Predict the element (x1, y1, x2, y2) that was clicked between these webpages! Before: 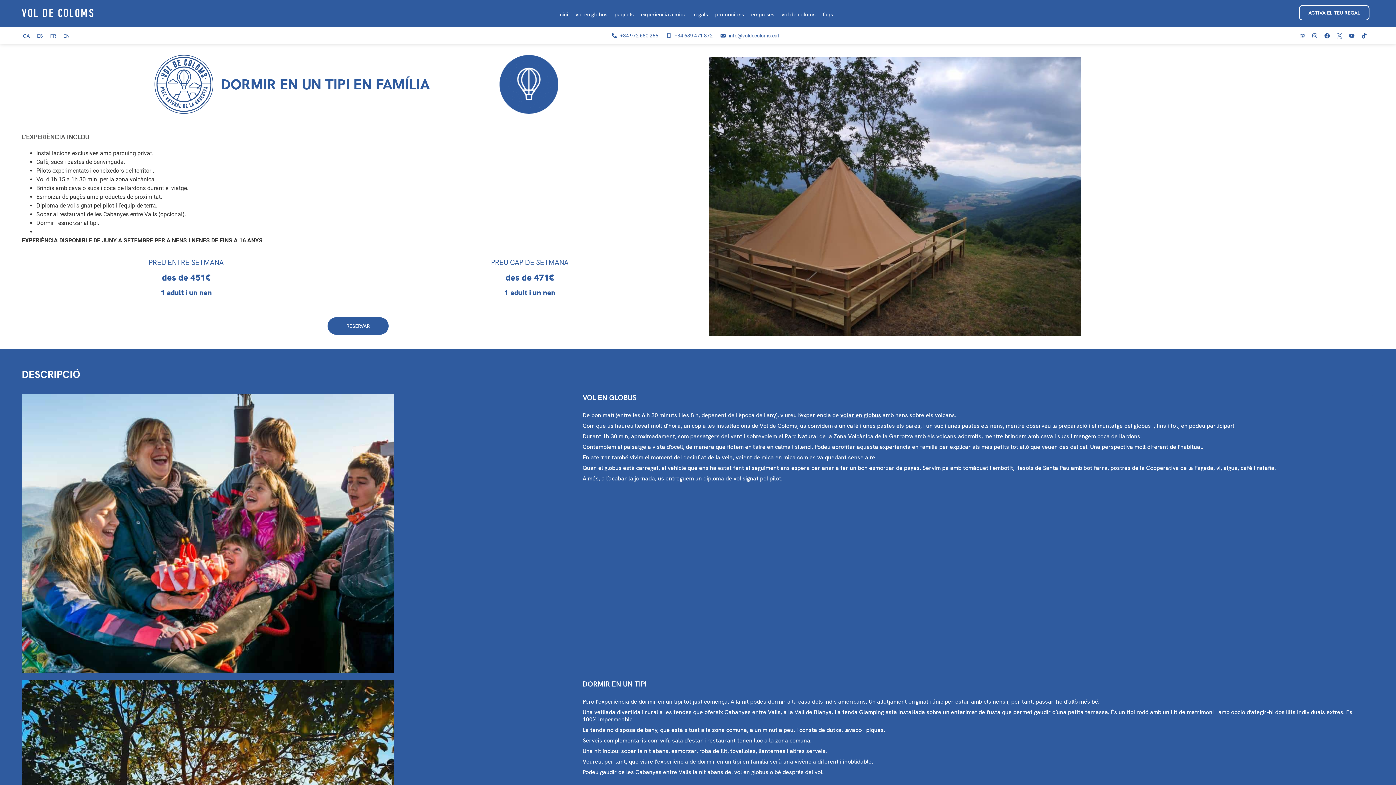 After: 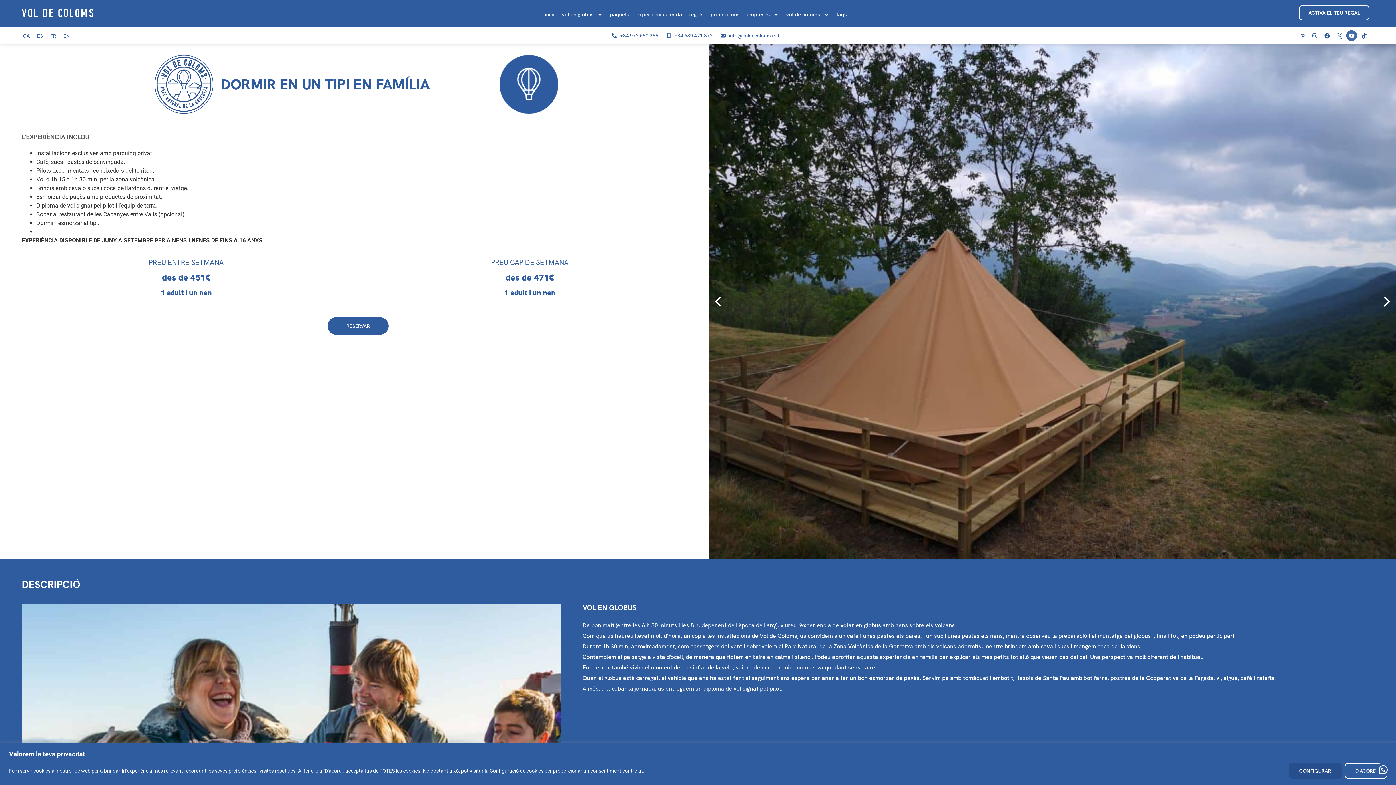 Action: bbox: (1346, 30, 1357, 41) label: Youtube